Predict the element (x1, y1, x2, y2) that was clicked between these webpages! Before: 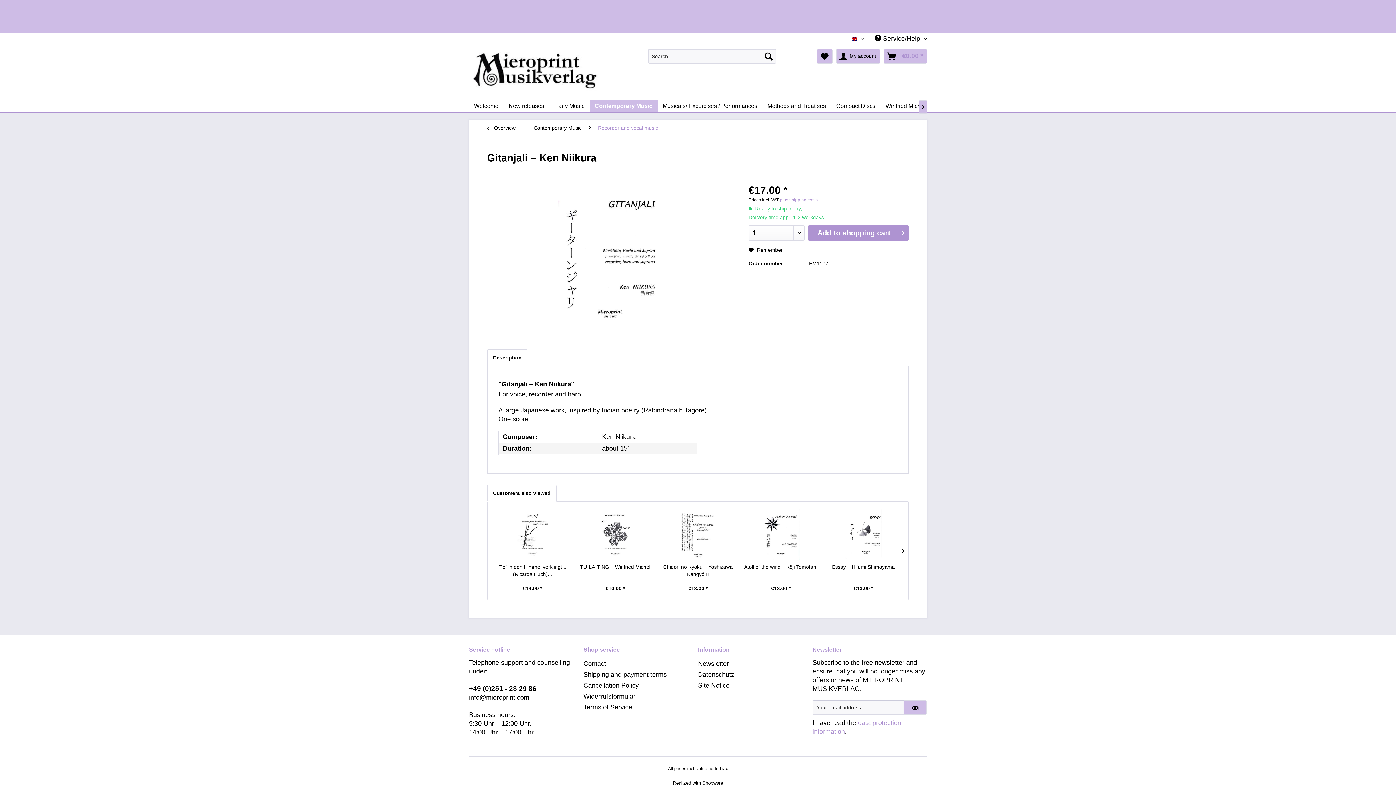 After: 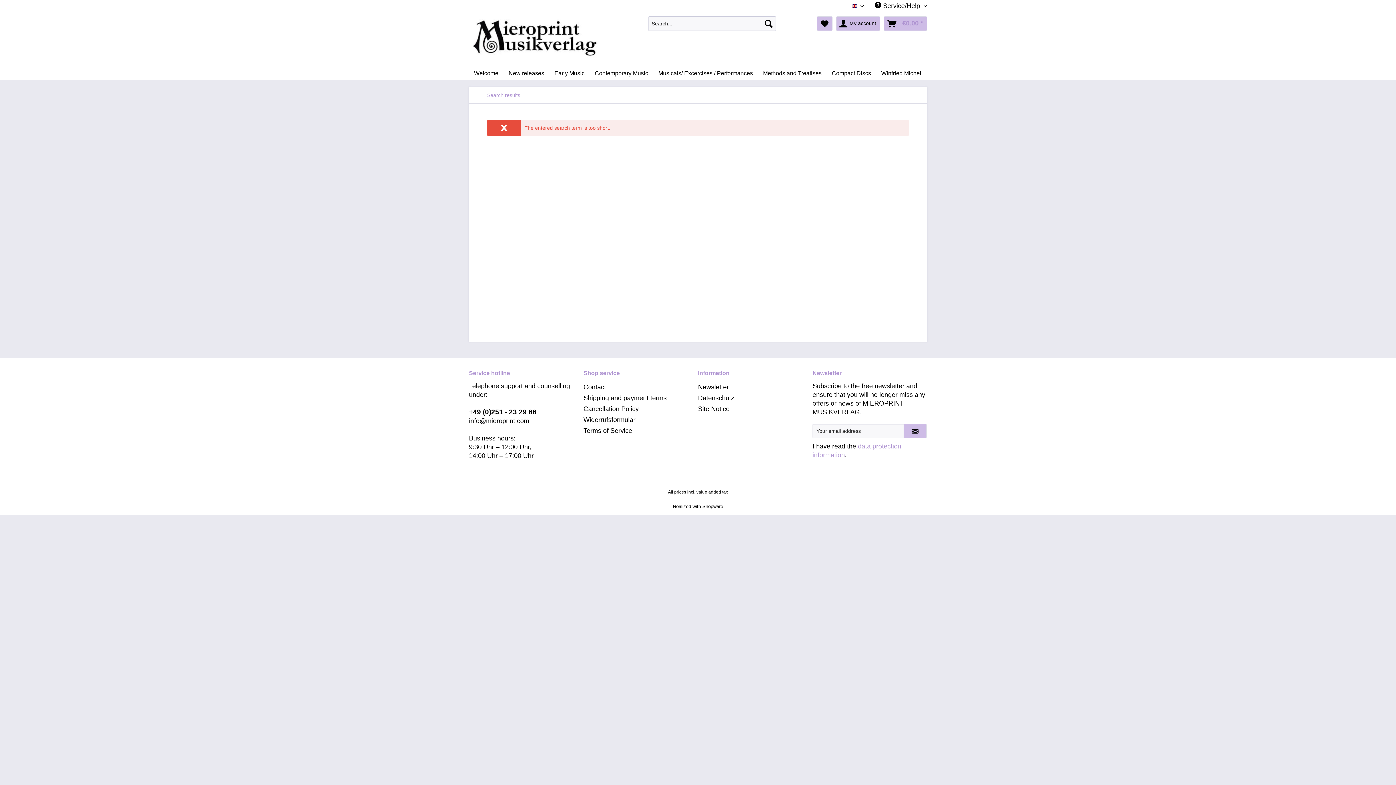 Action: bbox: (761, 49, 776, 63) label: Search